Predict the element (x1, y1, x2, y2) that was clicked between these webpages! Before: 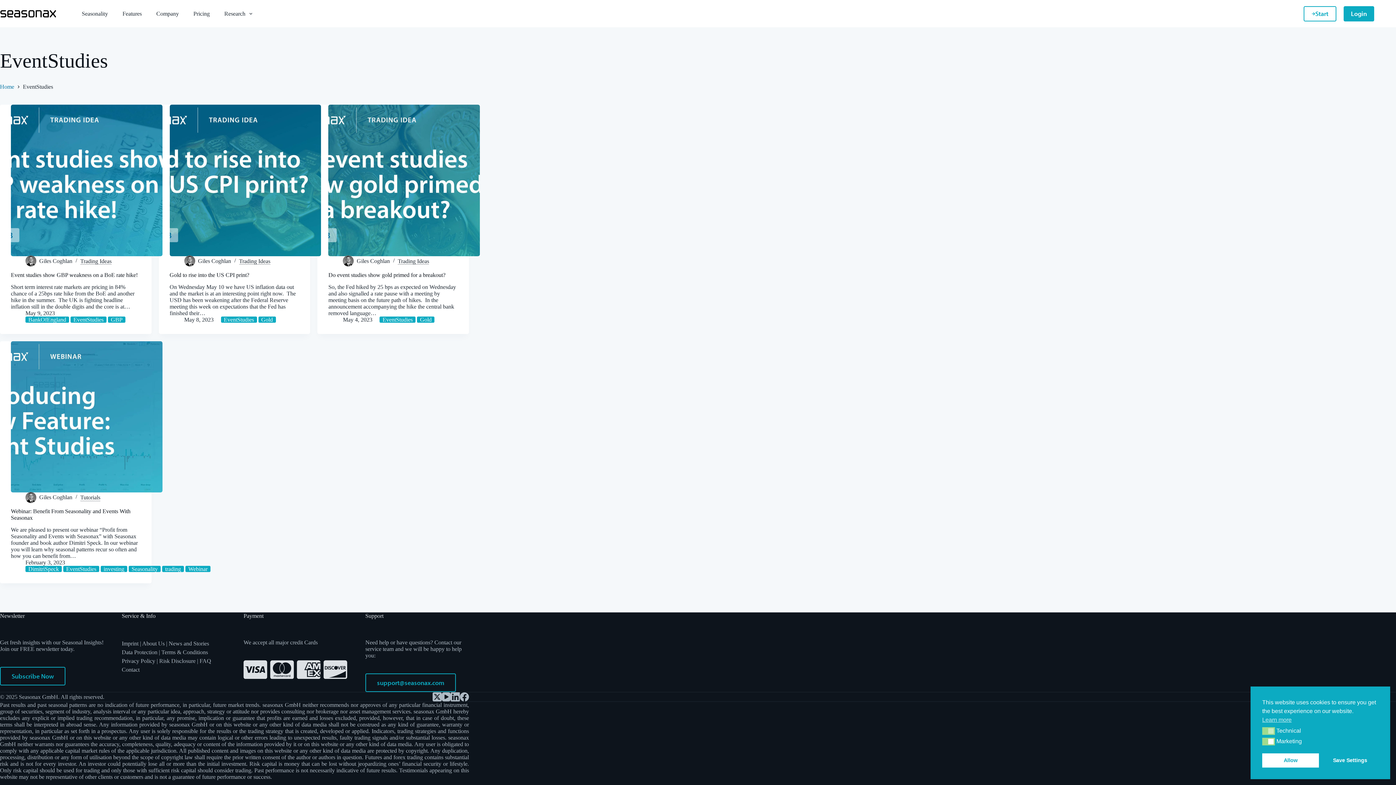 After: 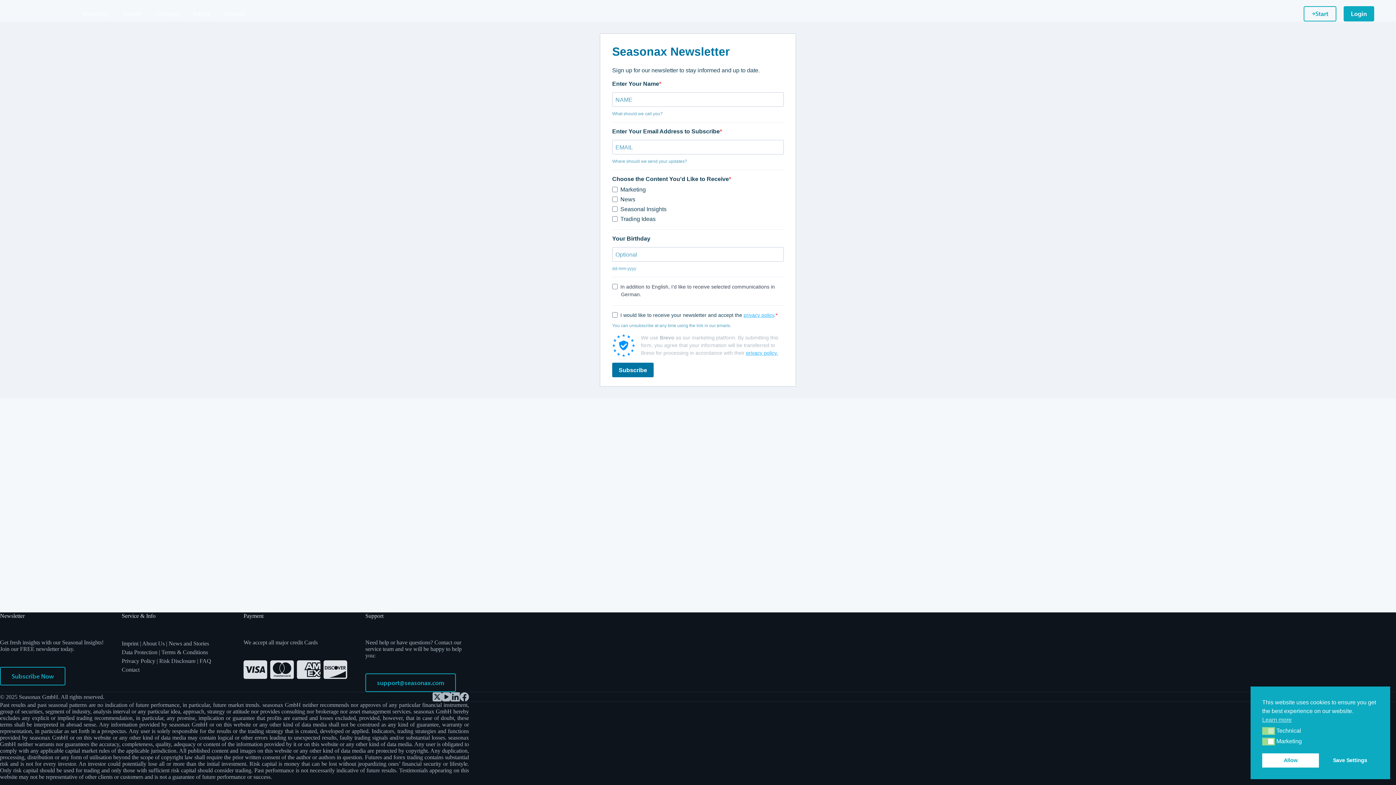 Action: label: Subscribe Now bbox: (0, 667, 65, 685)